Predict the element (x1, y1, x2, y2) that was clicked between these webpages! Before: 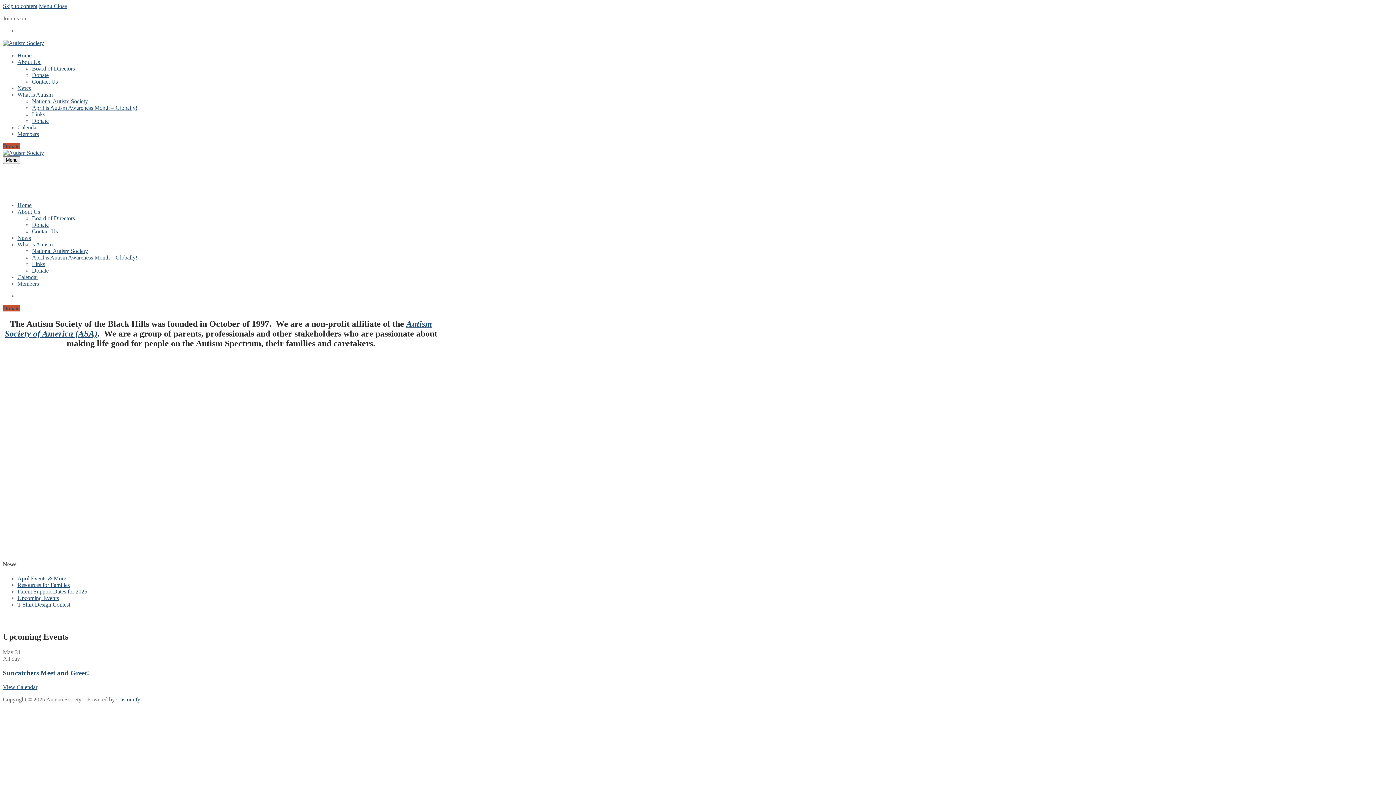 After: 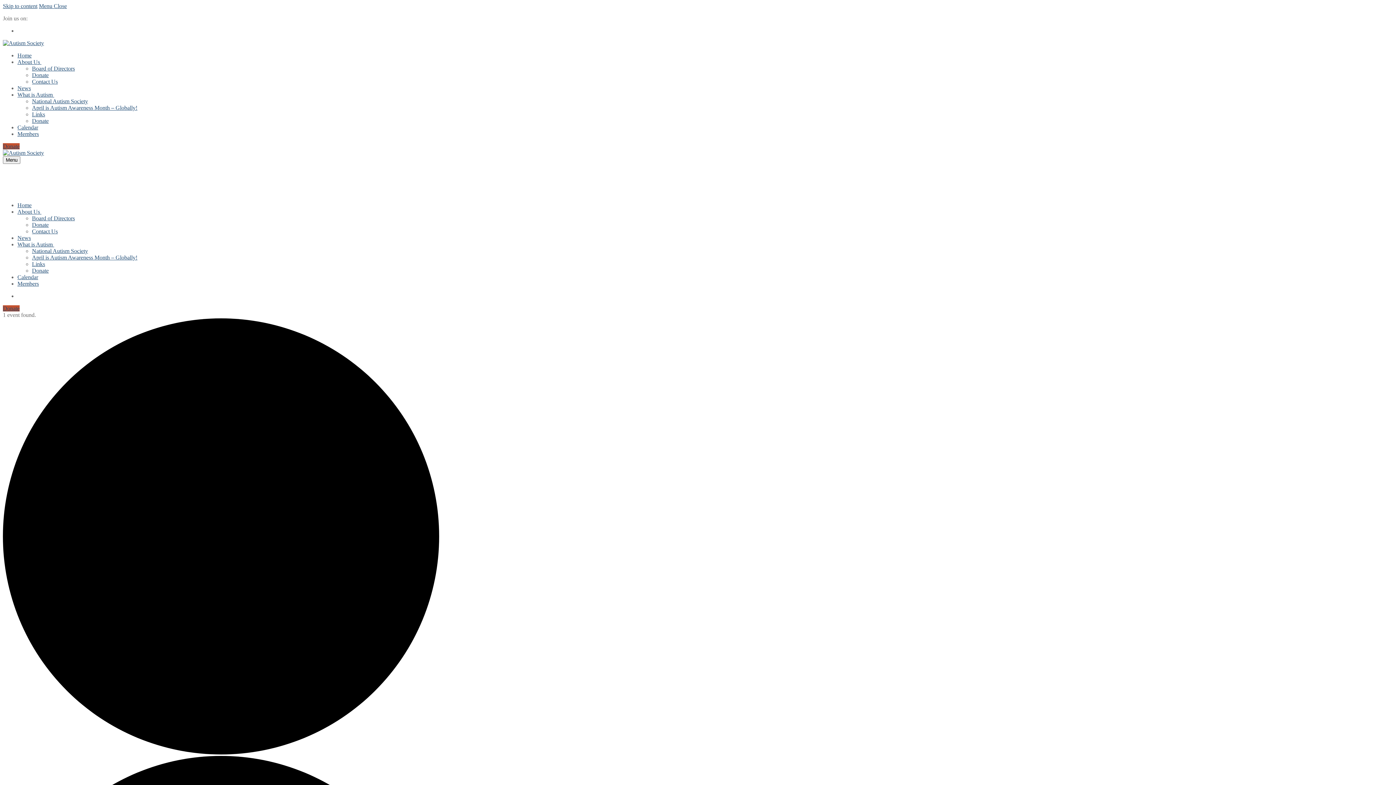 Action: bbox: (17, 274, 38, 280) label: Calendar